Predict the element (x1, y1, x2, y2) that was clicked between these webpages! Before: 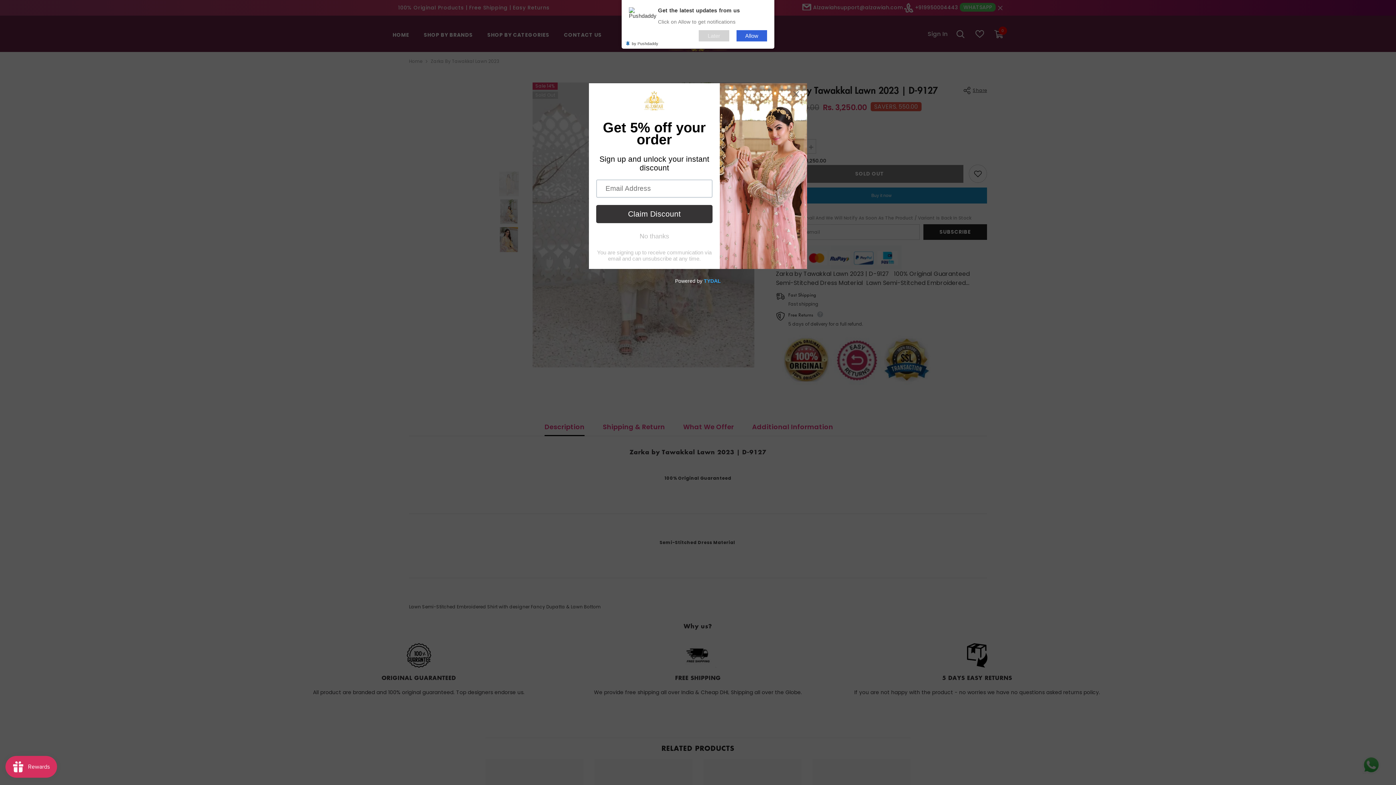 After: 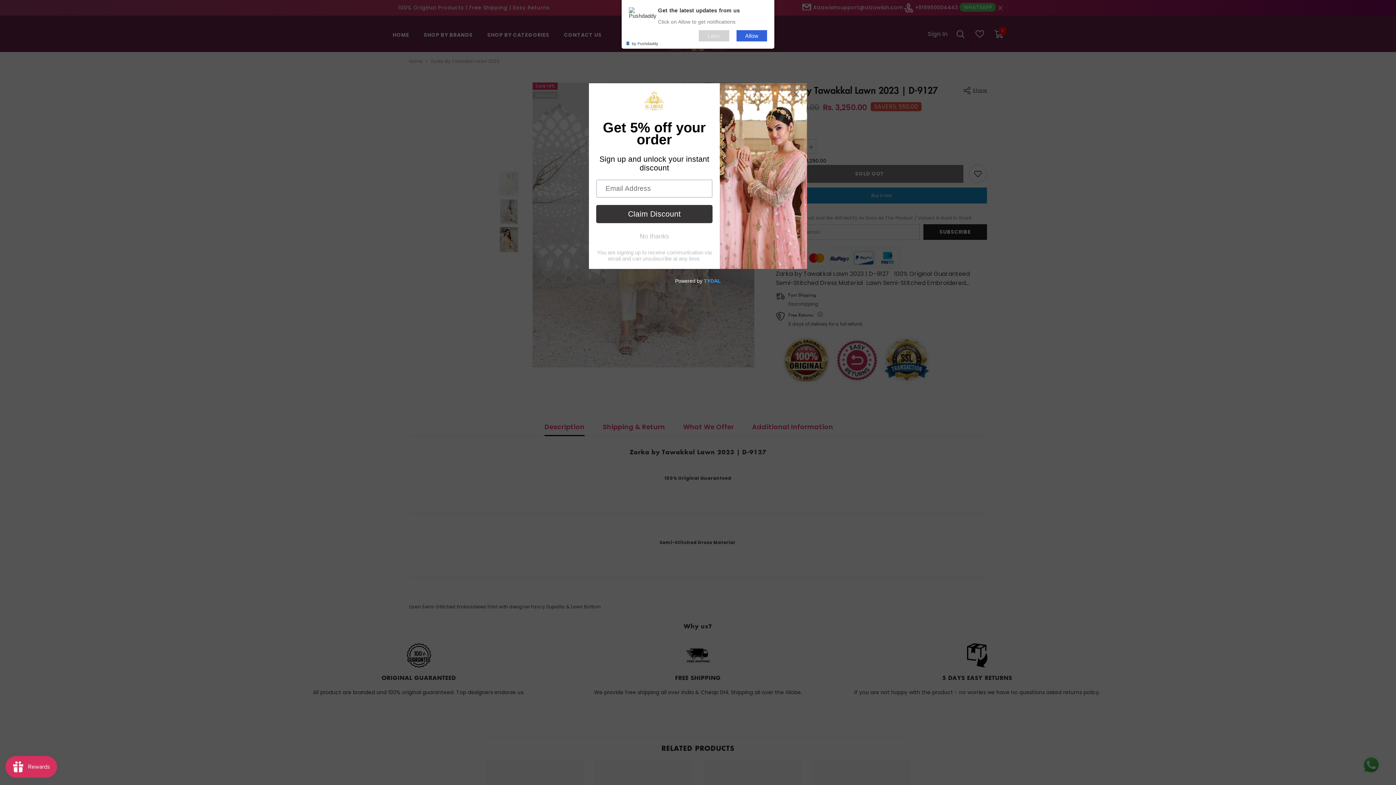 Action: bbox: (736, 30, 767, 41) label: Allow